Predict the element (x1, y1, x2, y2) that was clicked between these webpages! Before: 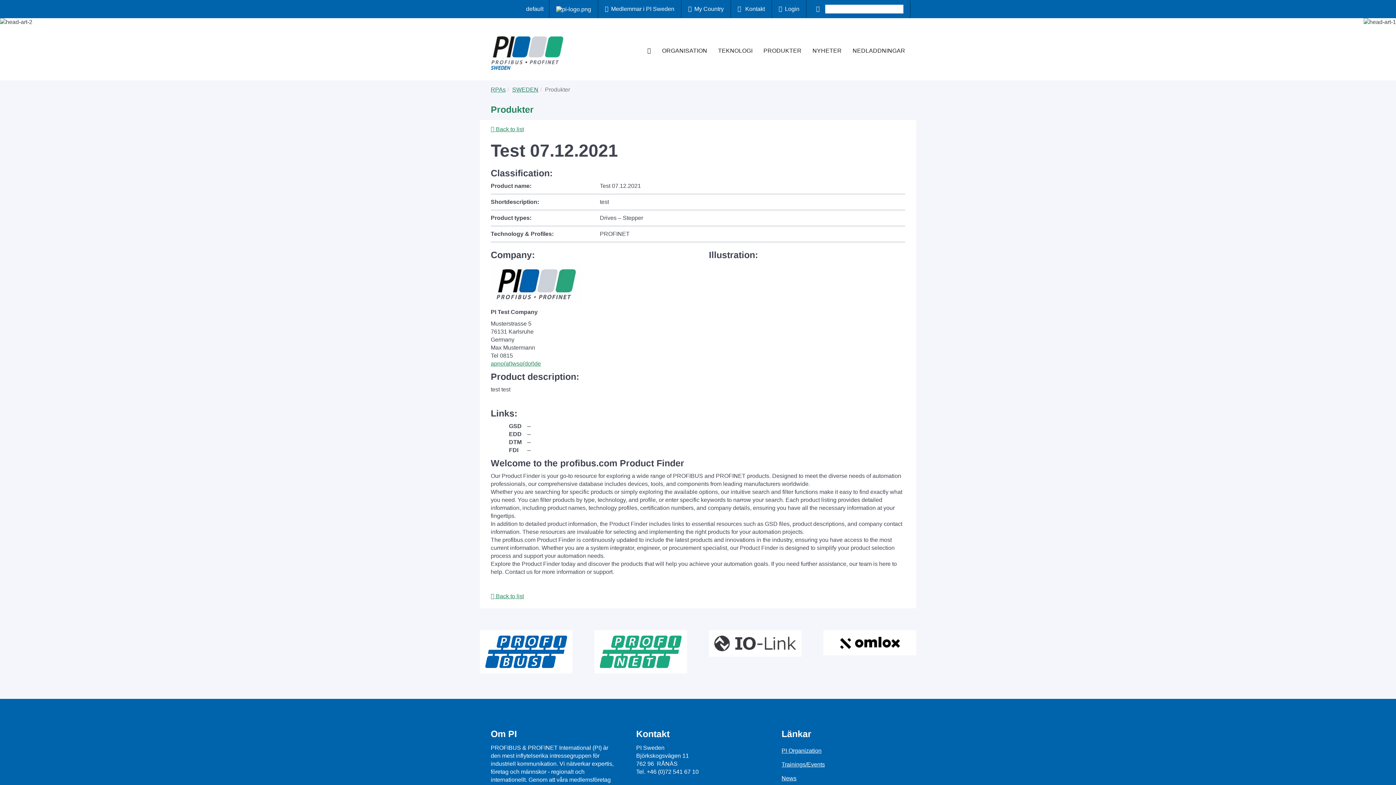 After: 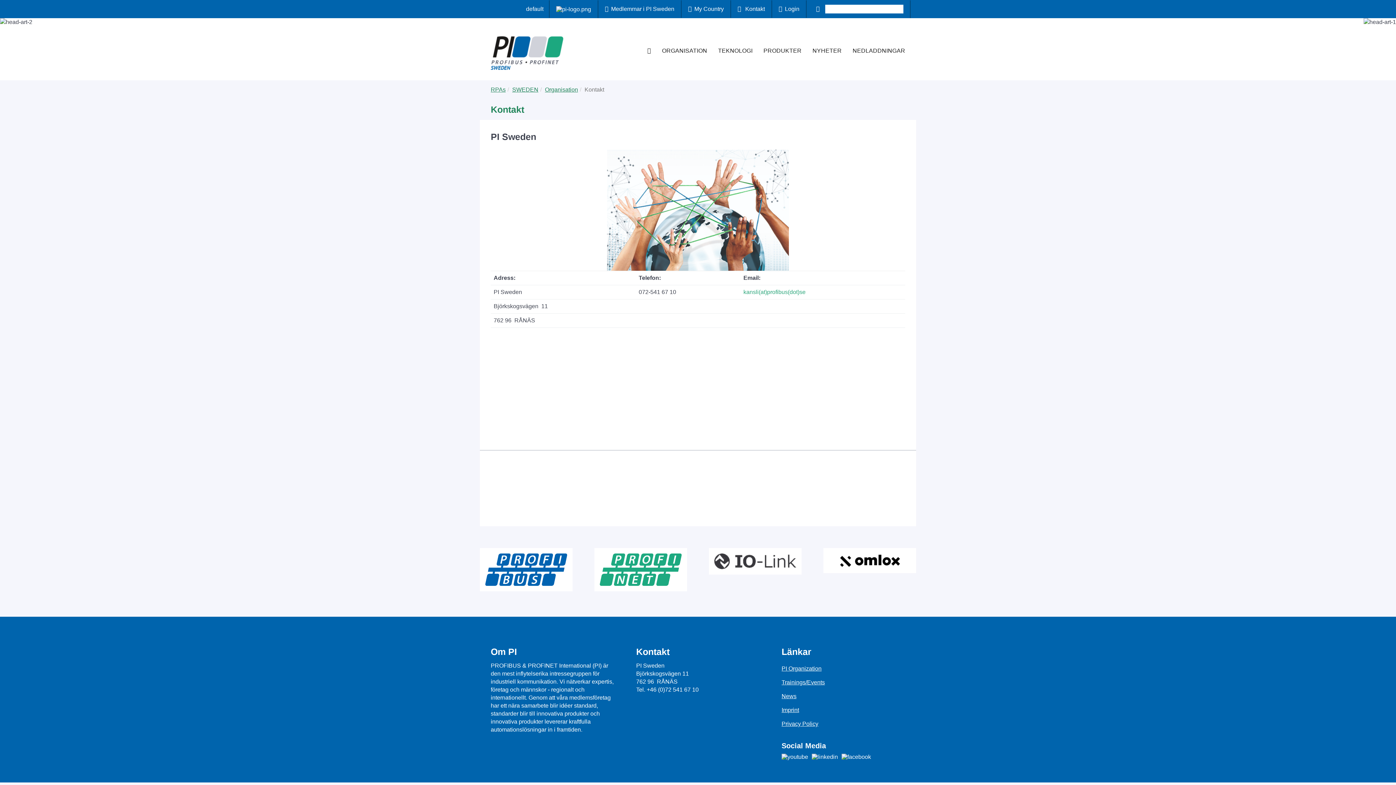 Action: bbox: (737, 5, 765, 12) label:  Kontakt